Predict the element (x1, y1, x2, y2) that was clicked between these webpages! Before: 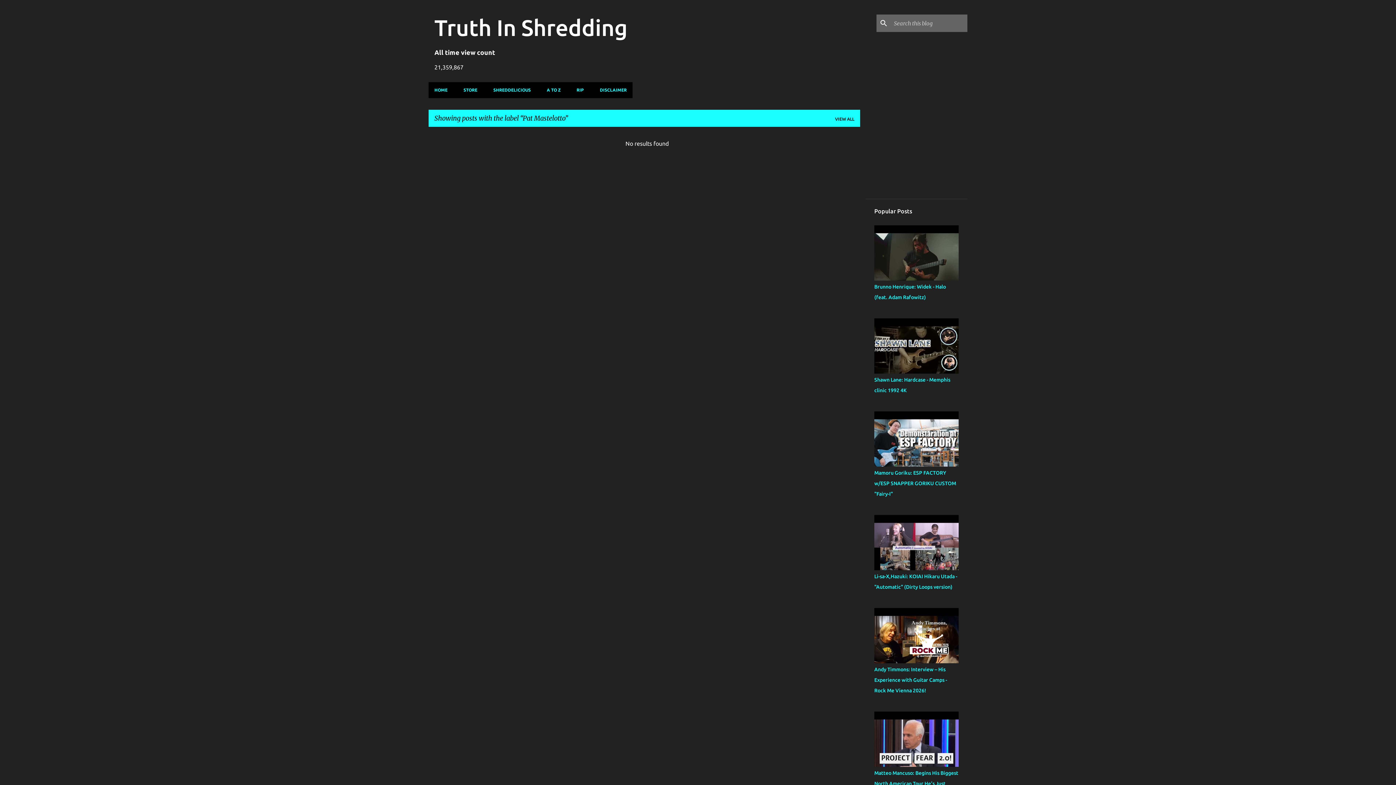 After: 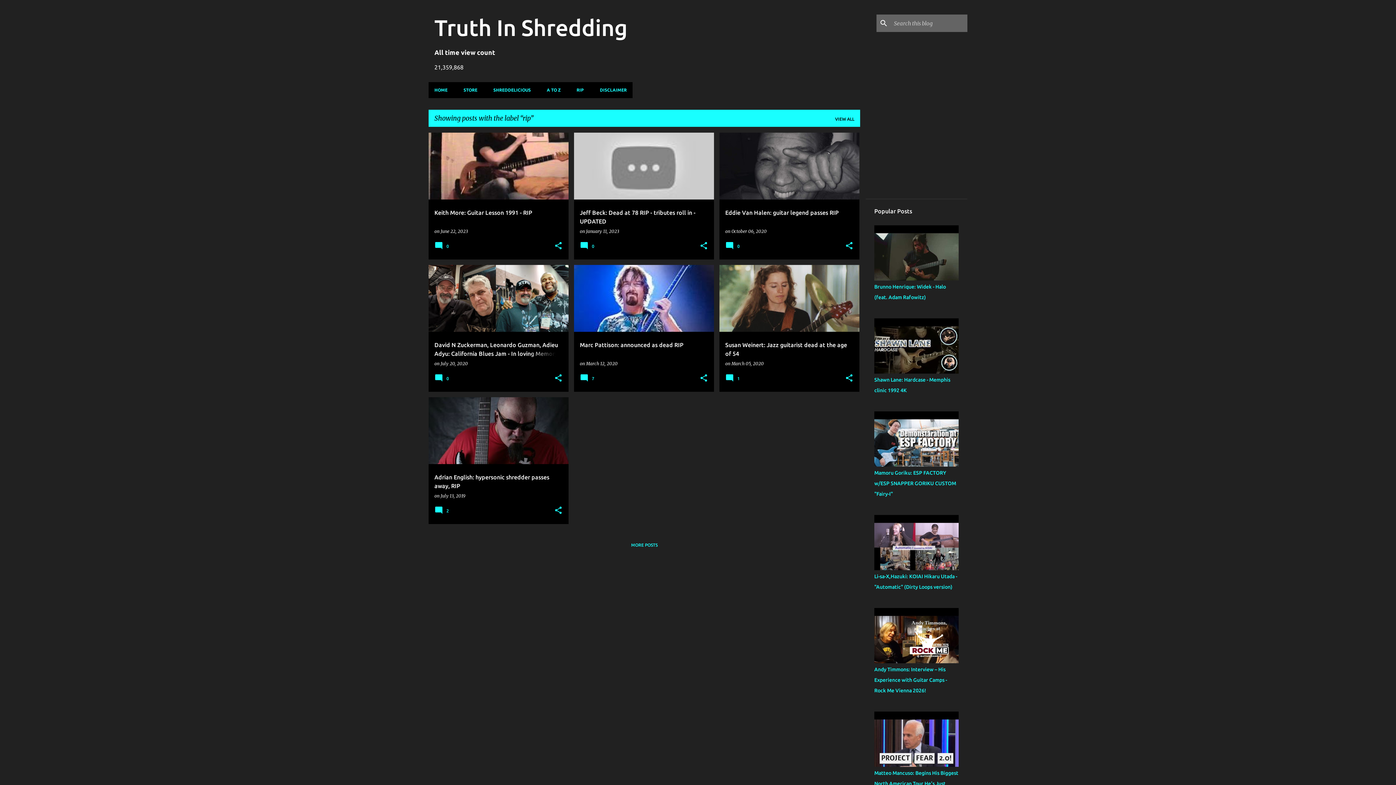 Action: bbox: (568, 82, 592, 98) label: RIP